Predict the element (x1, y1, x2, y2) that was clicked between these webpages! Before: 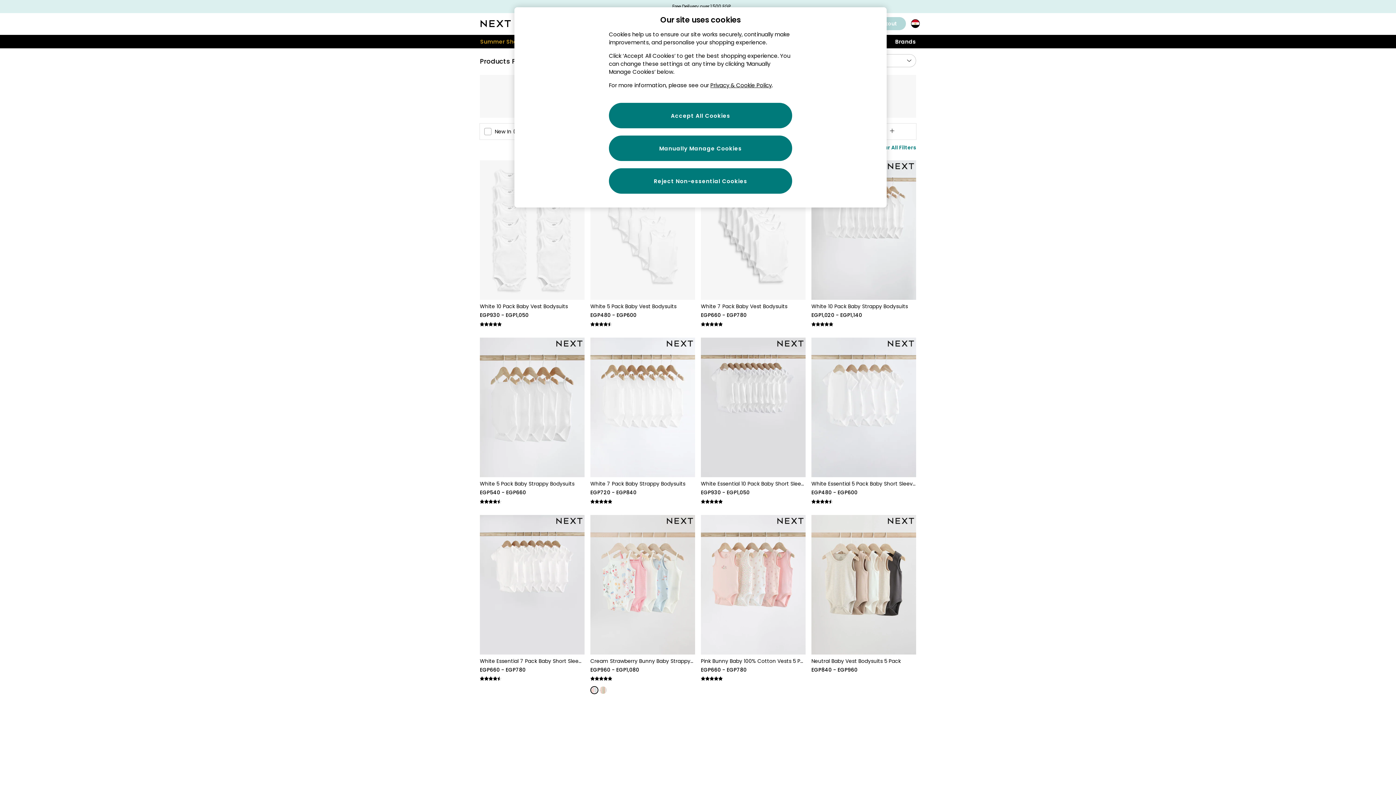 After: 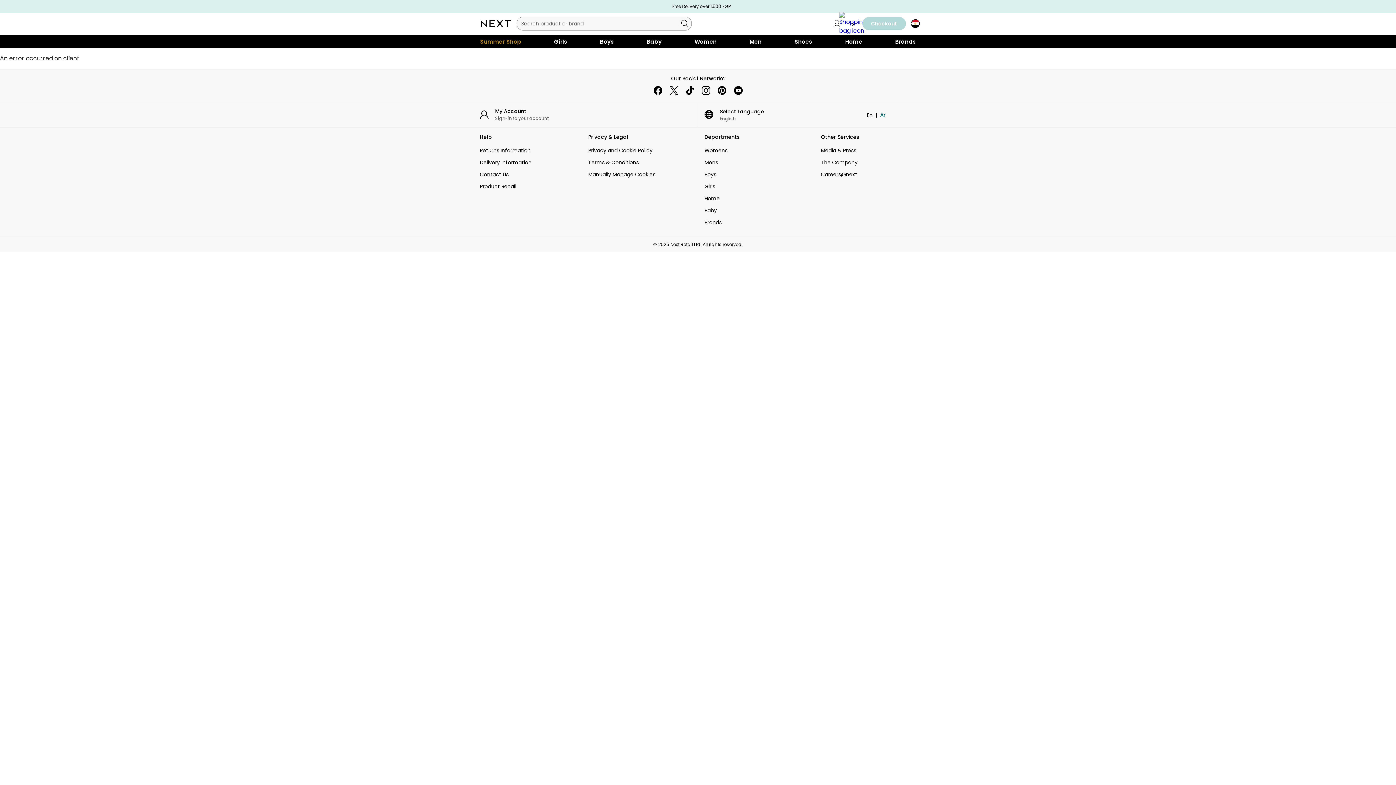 Action: bbox: (599, 686, 607, 694)